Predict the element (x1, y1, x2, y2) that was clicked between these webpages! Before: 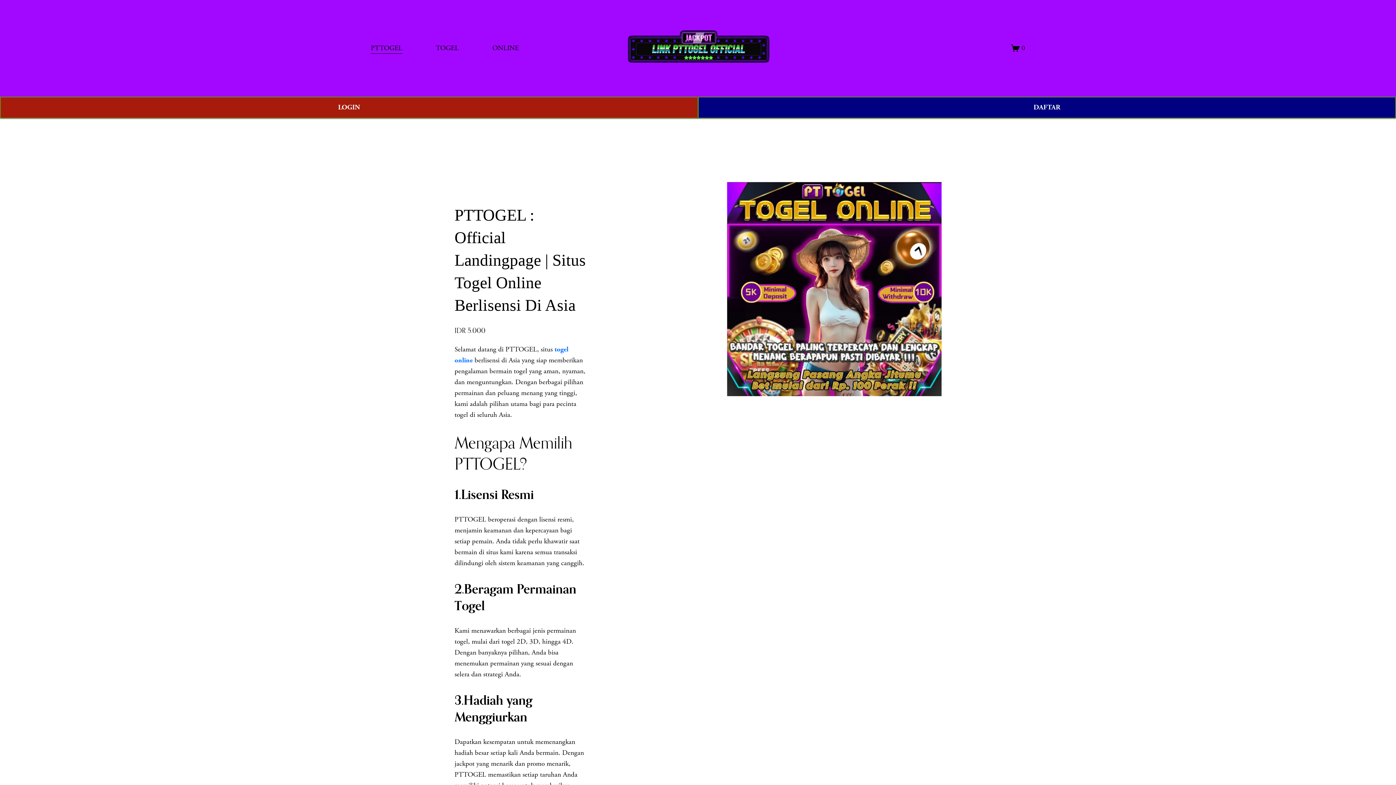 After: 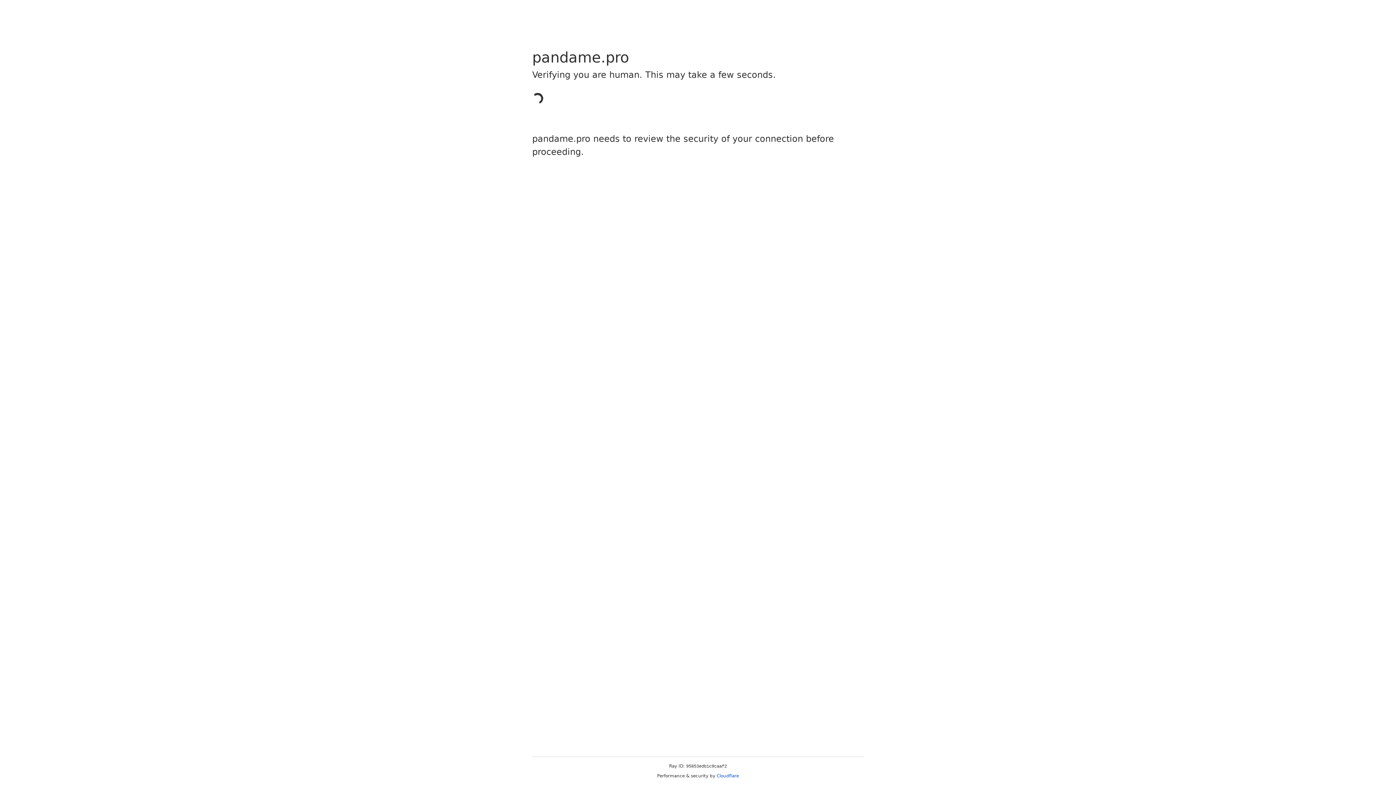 Action: label: LOGIN bbox: (0, 96, 698, 118)